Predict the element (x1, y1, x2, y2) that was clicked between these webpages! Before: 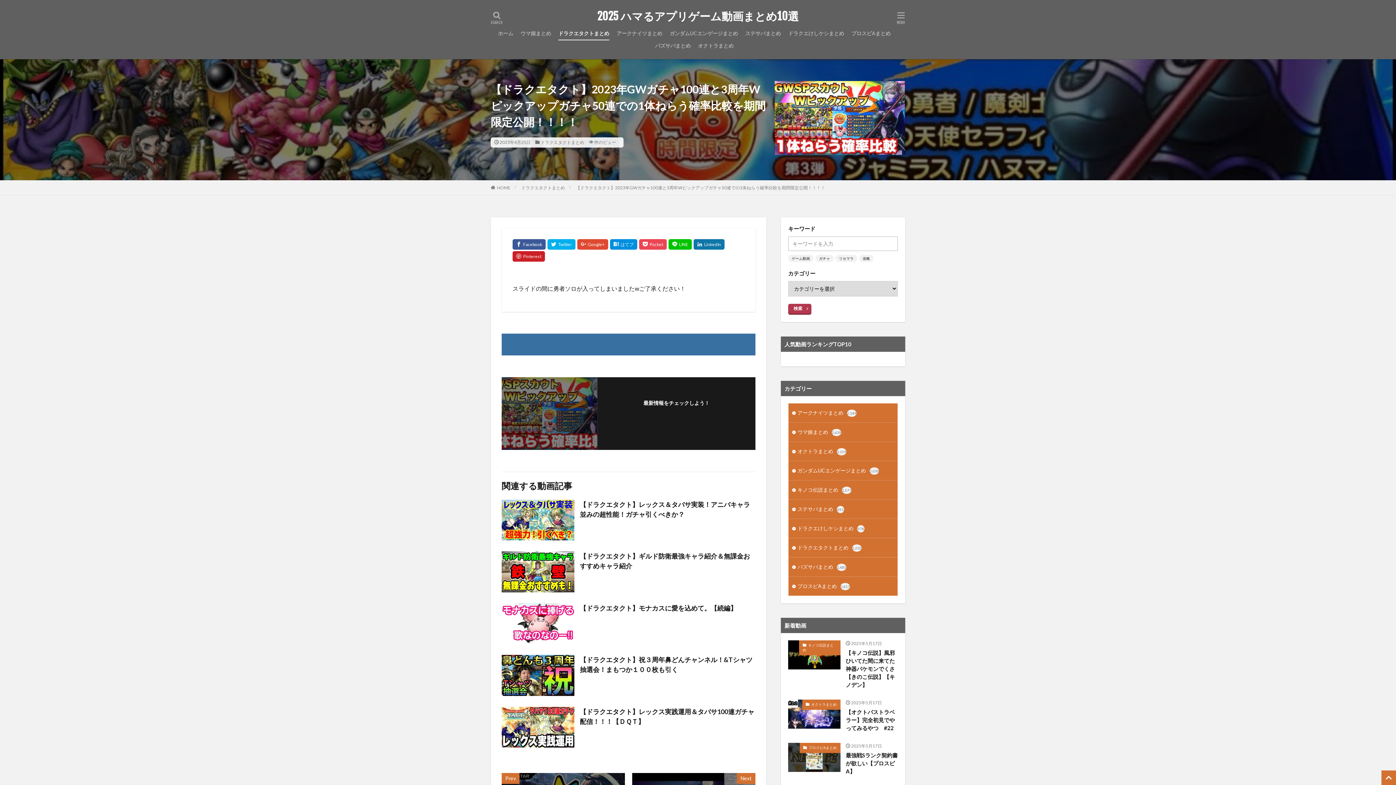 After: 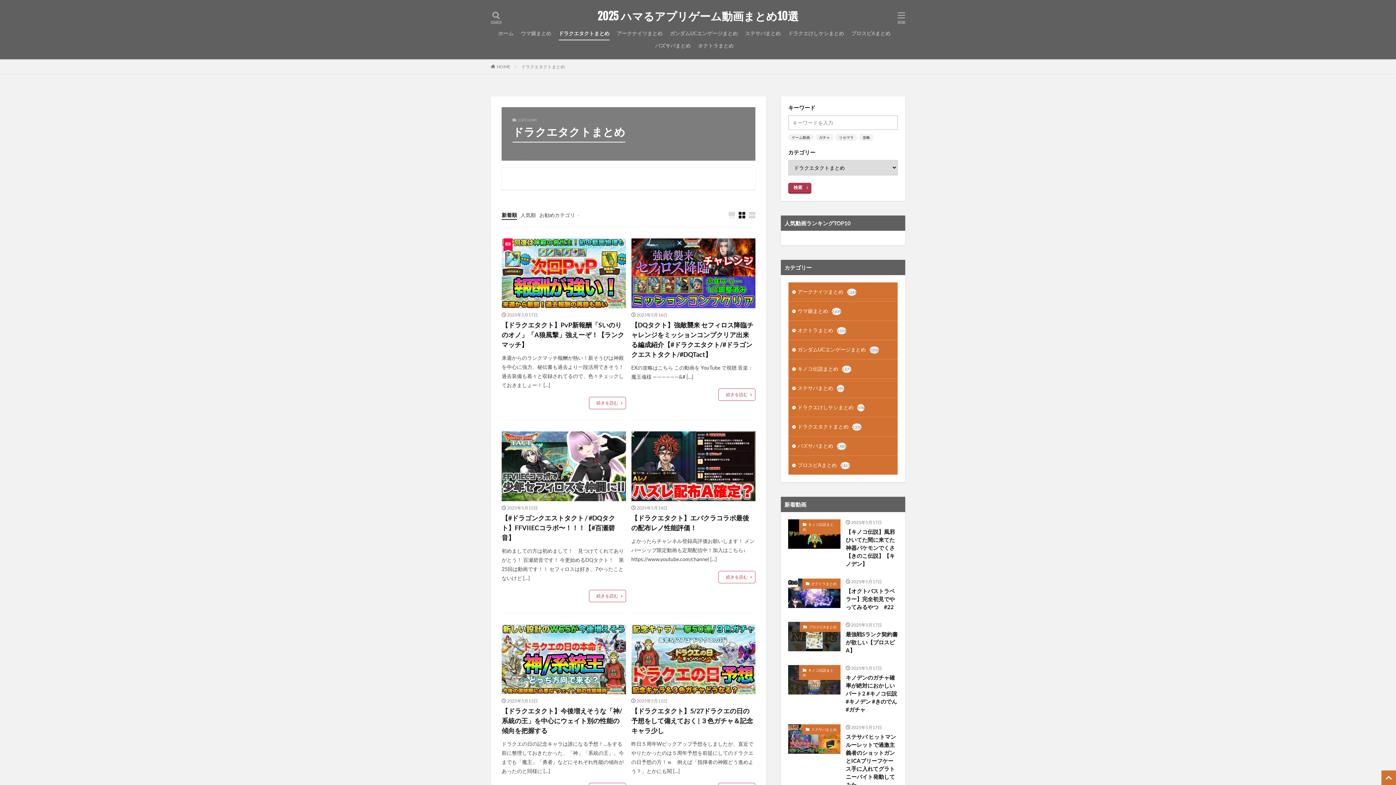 Action: label: ドラクエタクトまとめ bbox: (558, 27, 609, 40)